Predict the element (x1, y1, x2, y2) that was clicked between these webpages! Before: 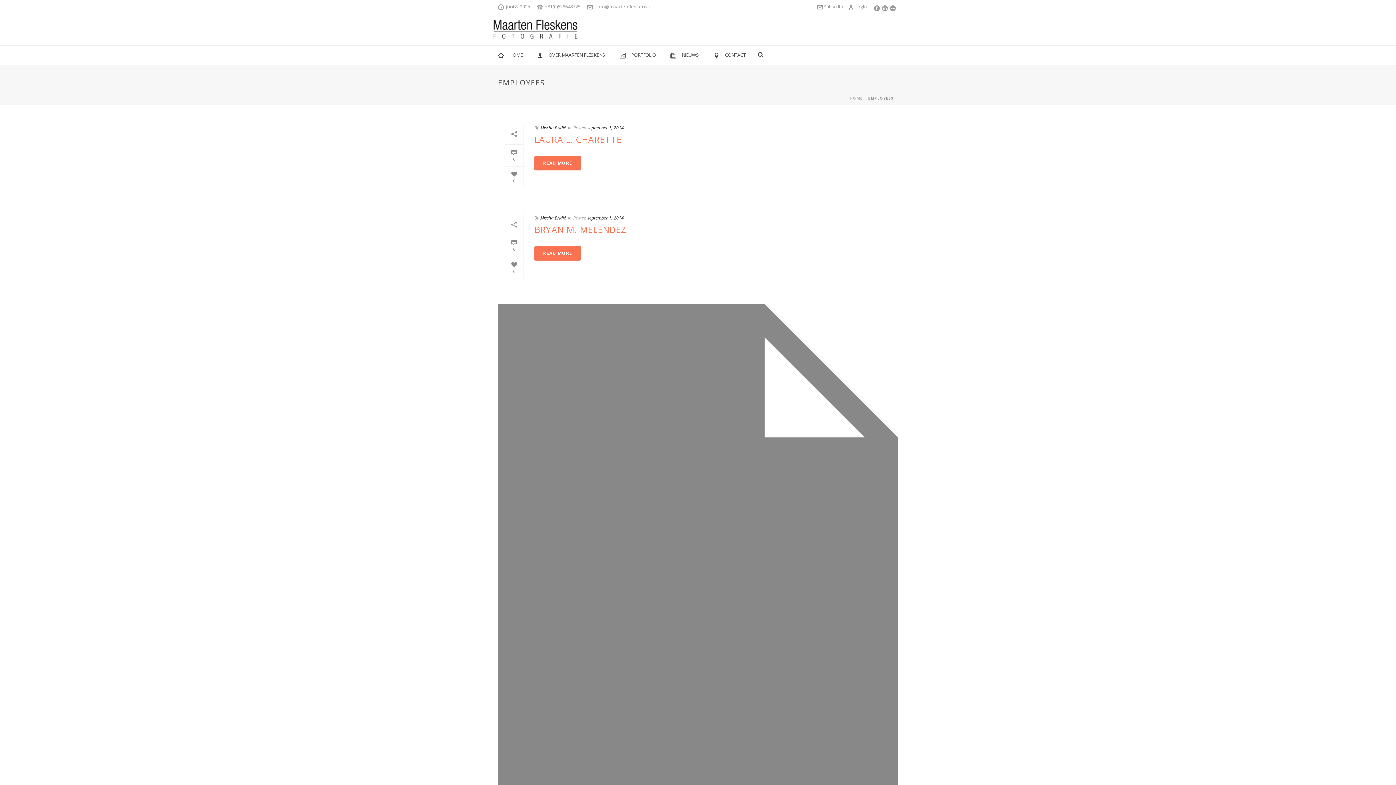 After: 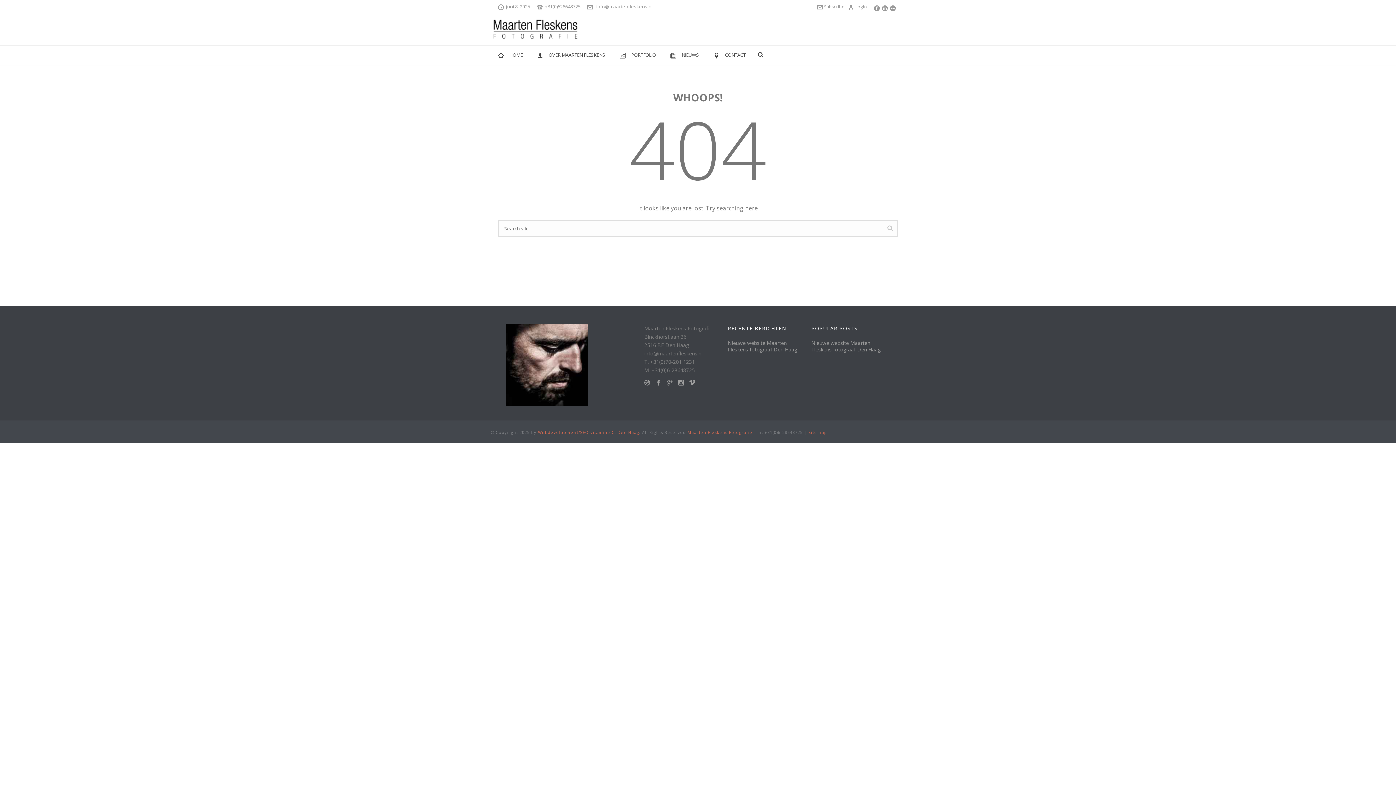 Action: label: september 1, 2014 bbox: (587, 124, 624, 130)